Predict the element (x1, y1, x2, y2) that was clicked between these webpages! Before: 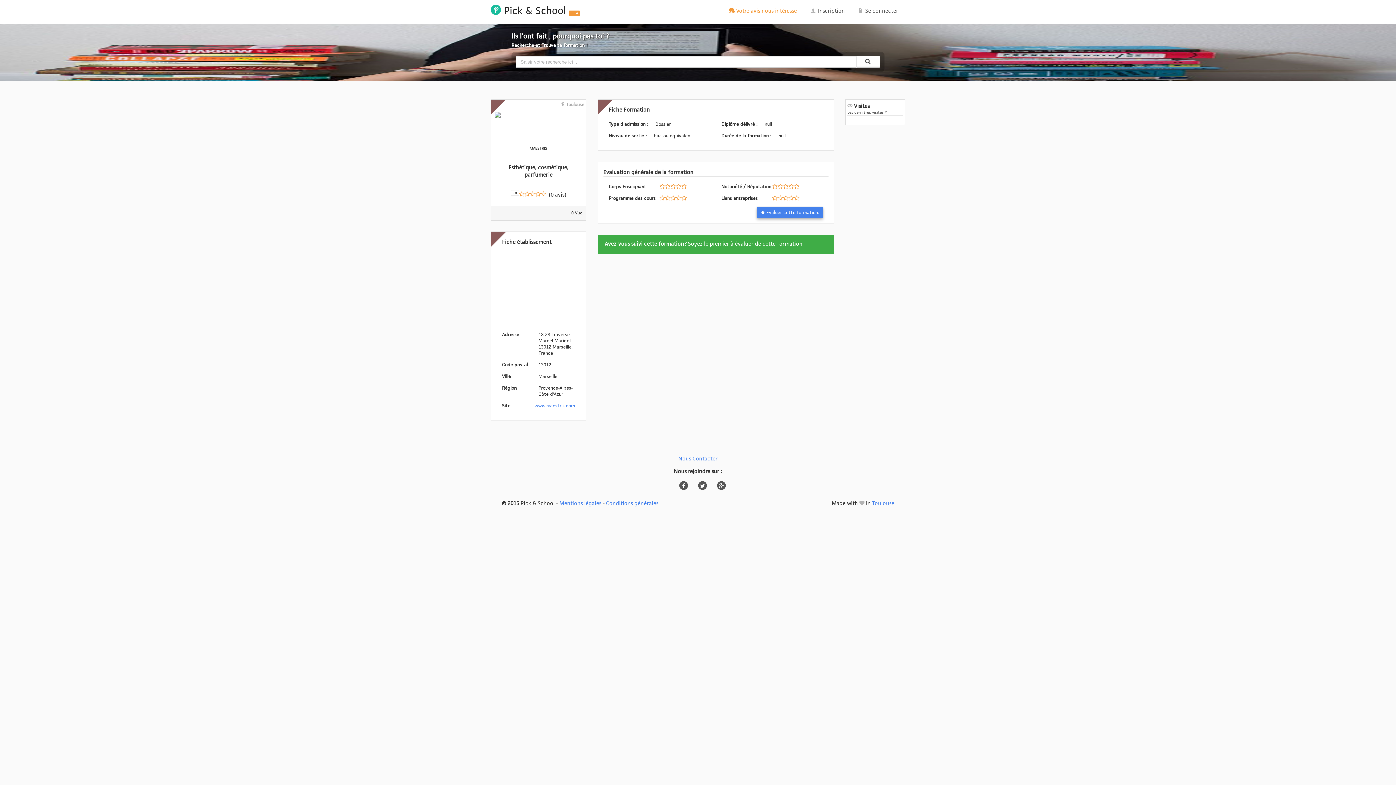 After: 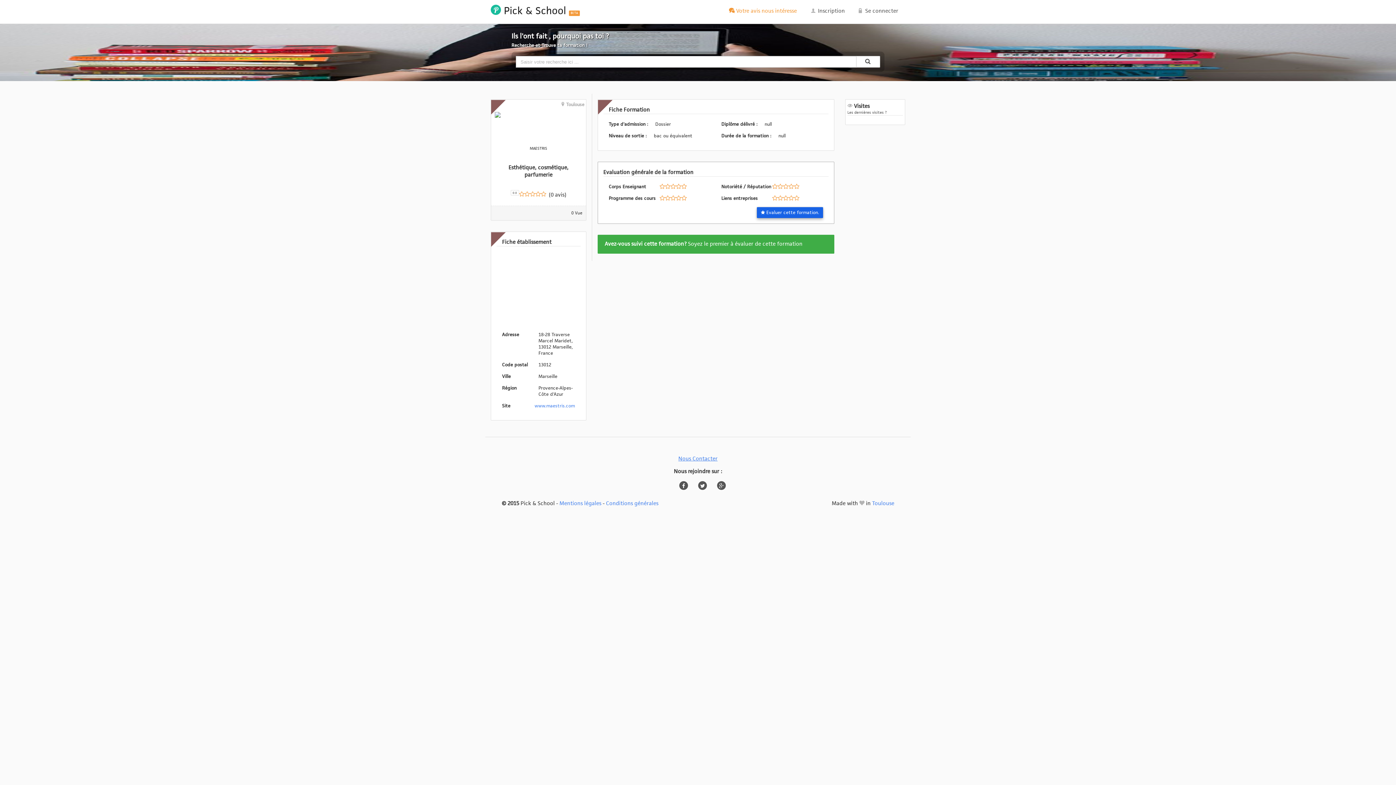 Action: label:  Evaluer cette formation. bbox: (757, 207, 823, 218)